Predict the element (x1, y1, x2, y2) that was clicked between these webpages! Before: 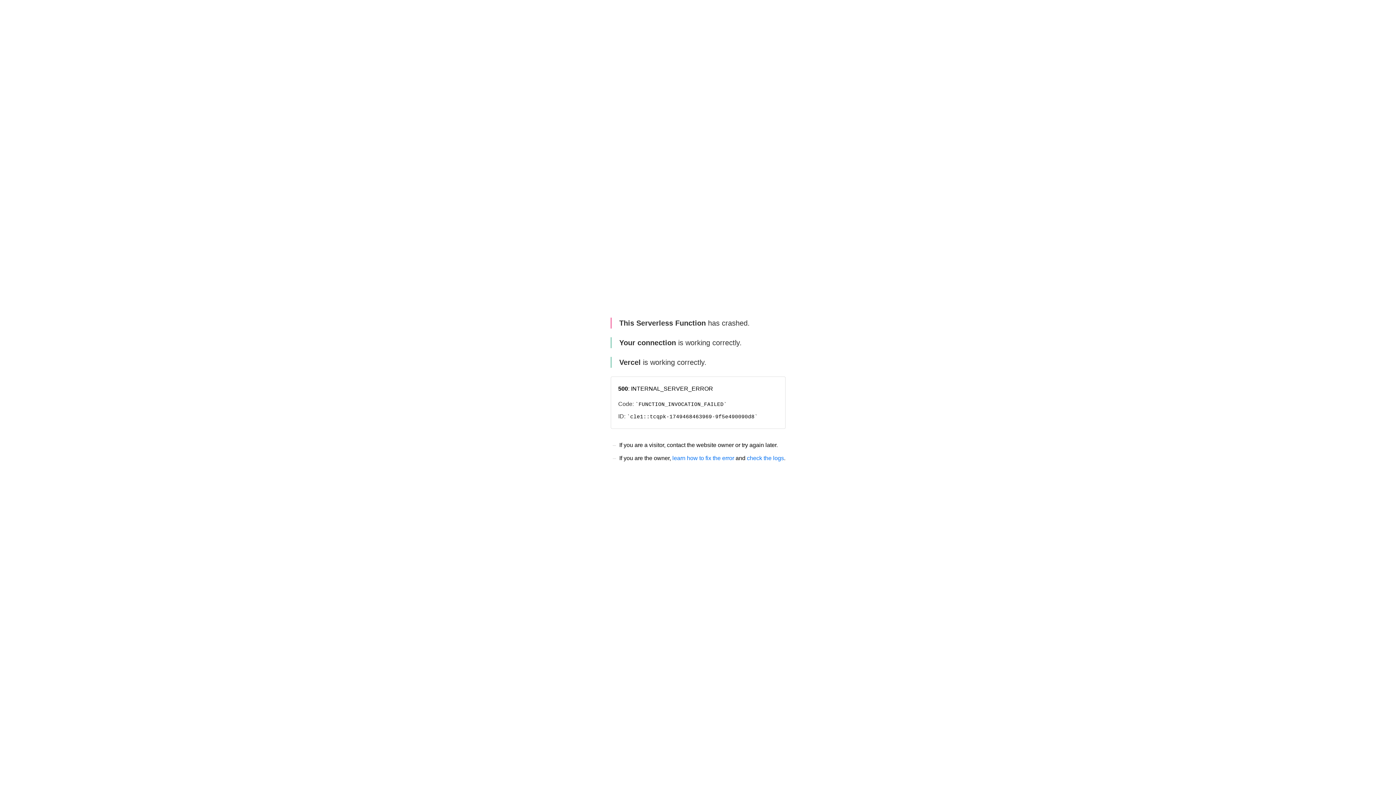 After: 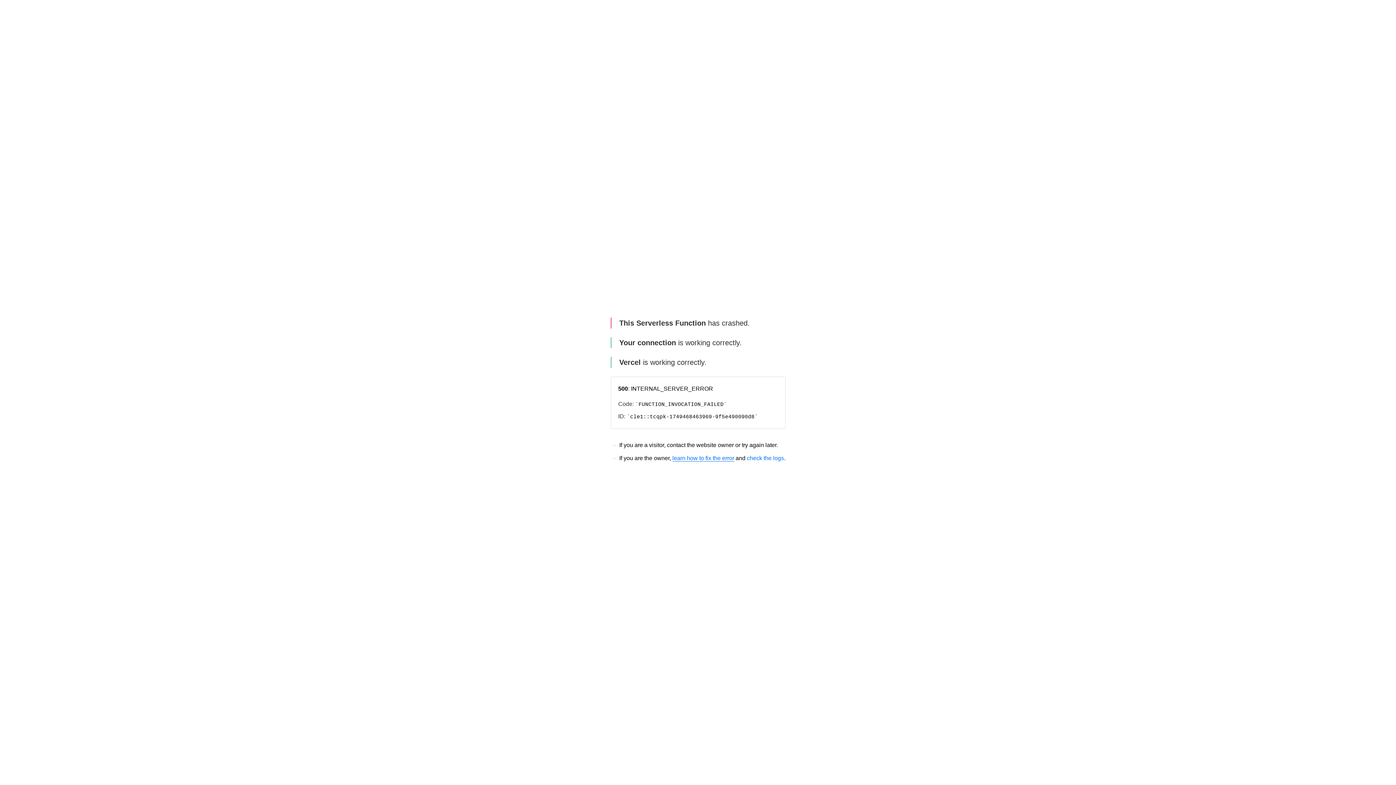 Action: label: learn how to fix the error bbox: (672, 455, 734, 461)